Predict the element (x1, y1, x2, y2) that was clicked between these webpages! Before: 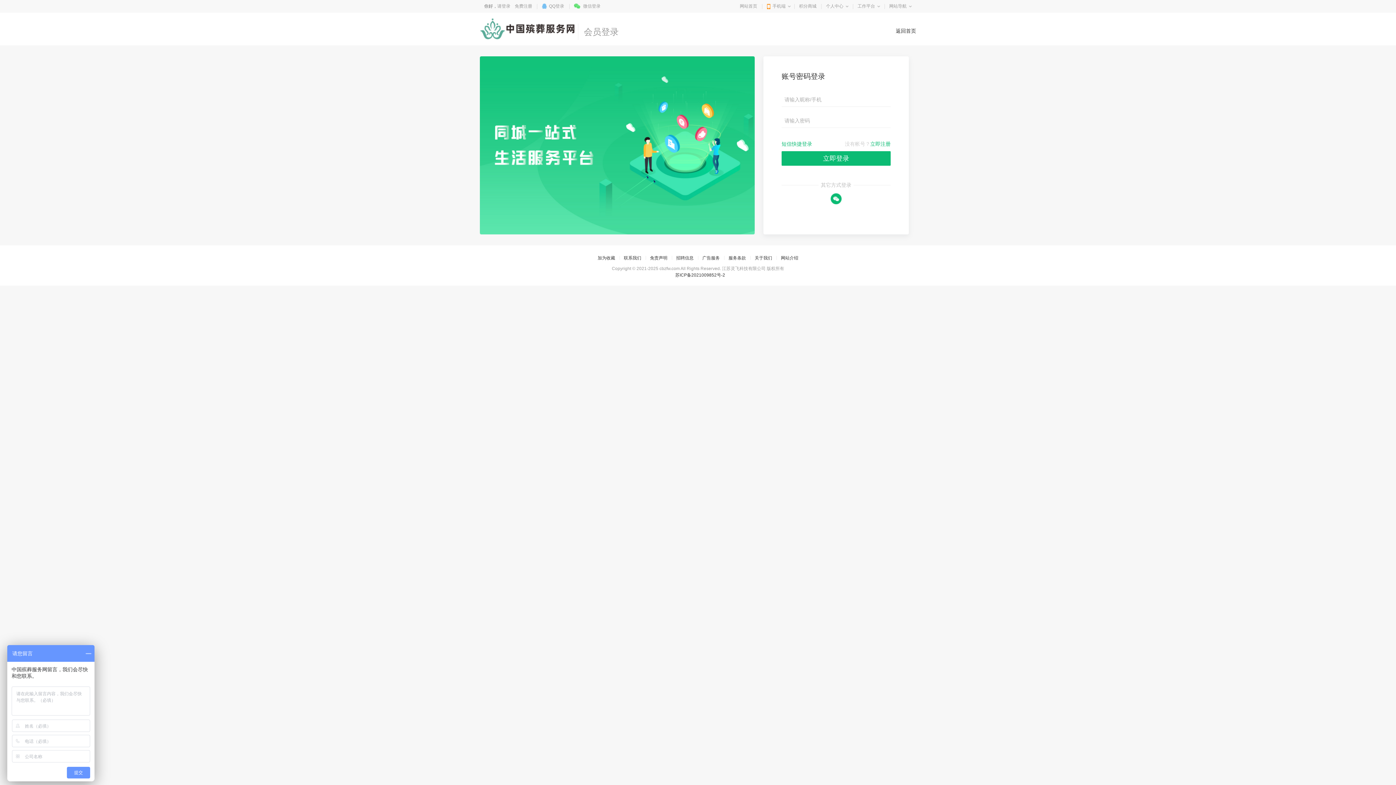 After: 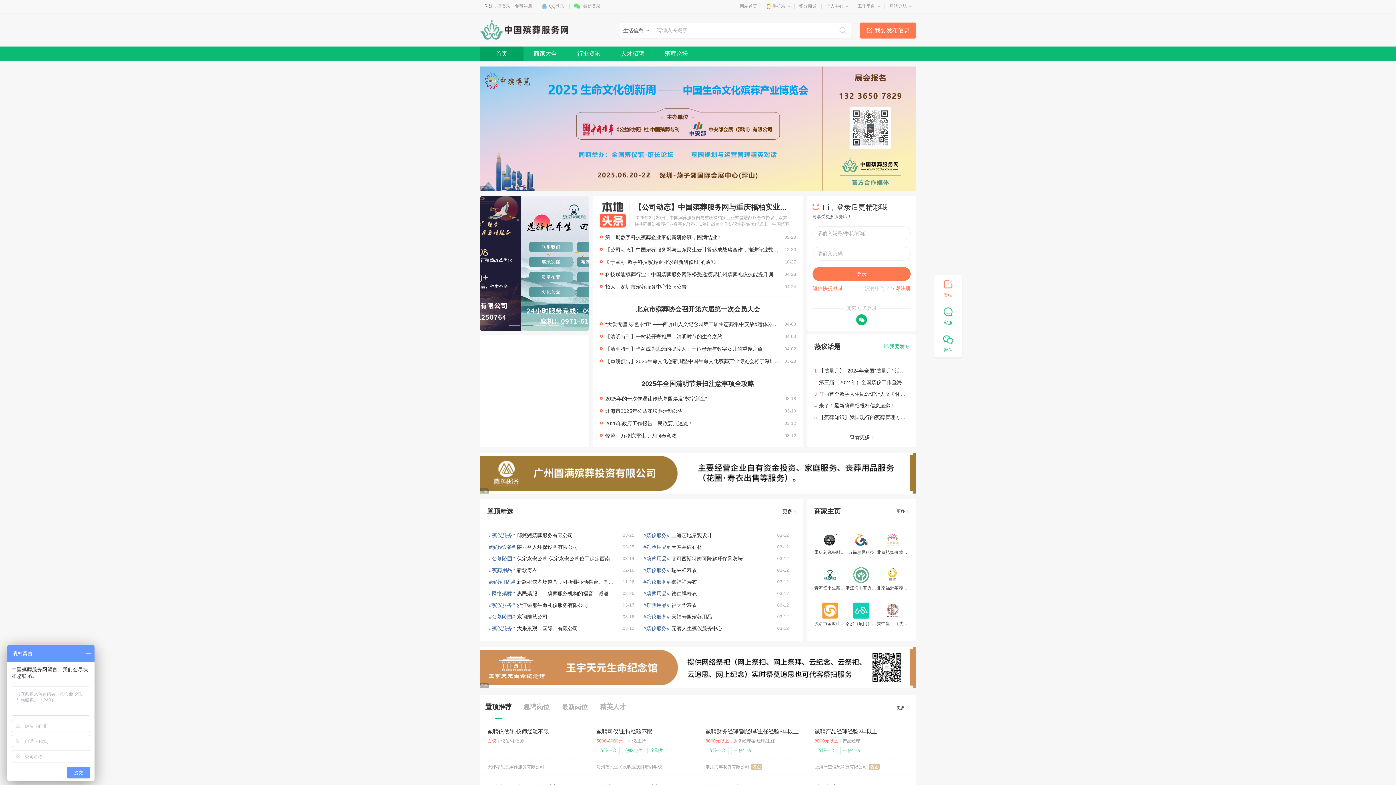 Action: bbox: (896, 28, 916, 33) label: 返回首页